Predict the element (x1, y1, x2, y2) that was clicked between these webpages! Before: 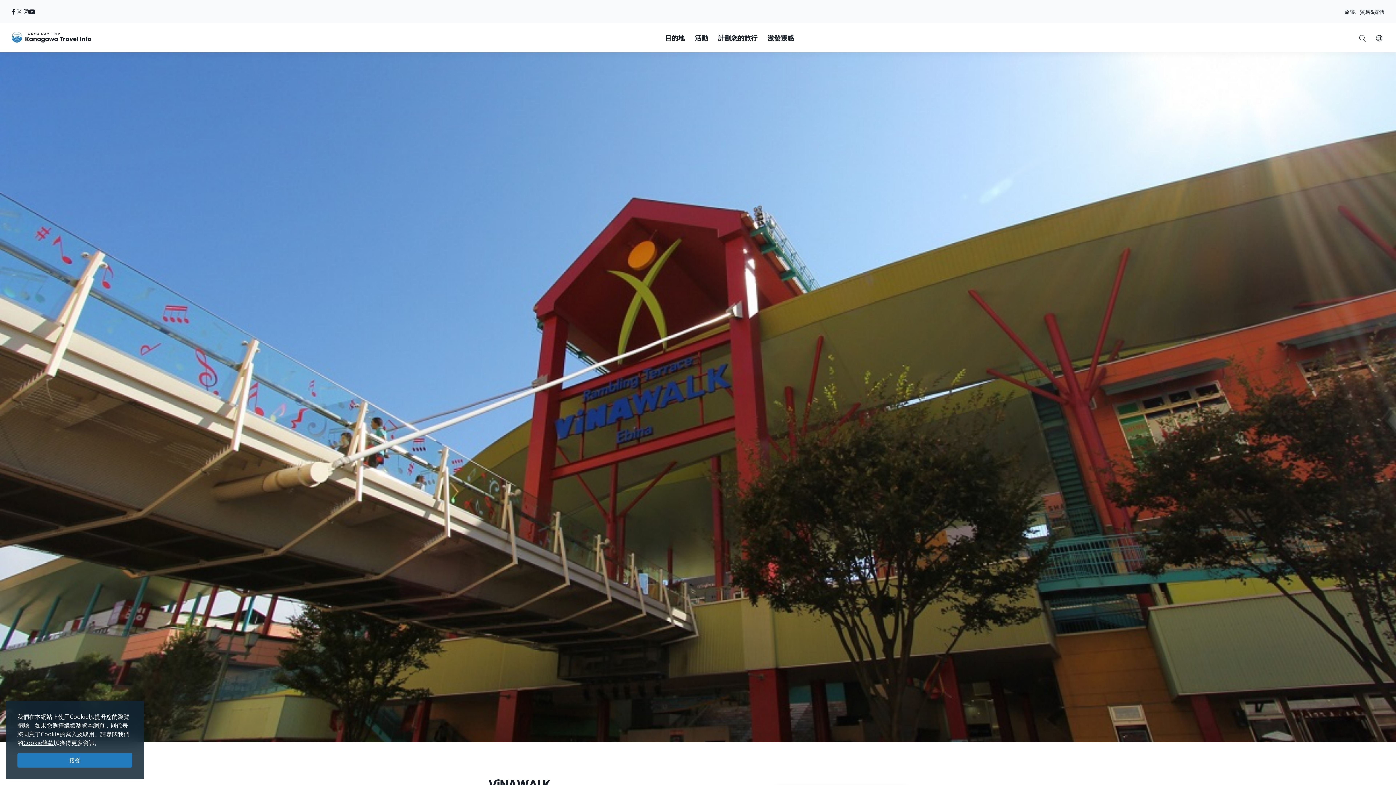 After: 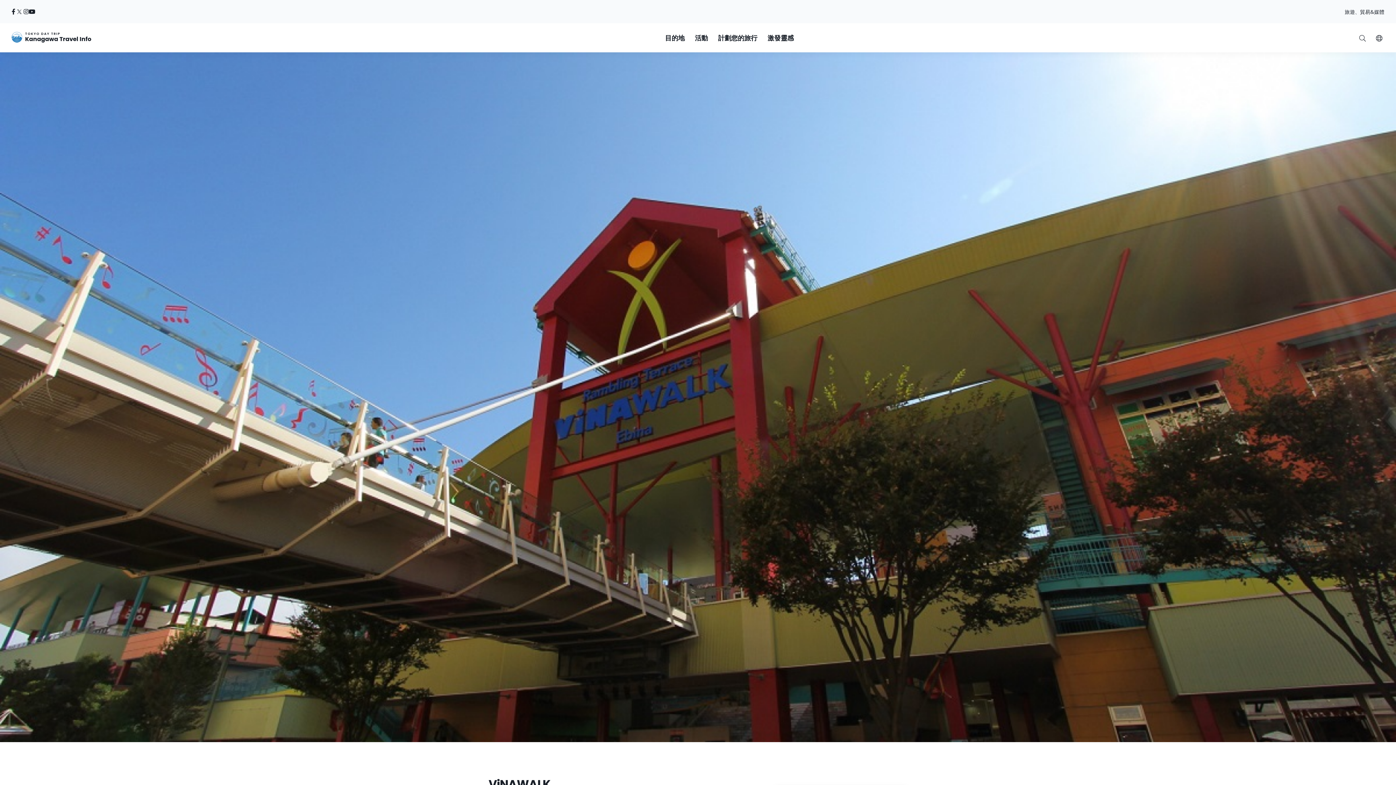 Action: bbox: (17, 753, 132, 768) label: 接受